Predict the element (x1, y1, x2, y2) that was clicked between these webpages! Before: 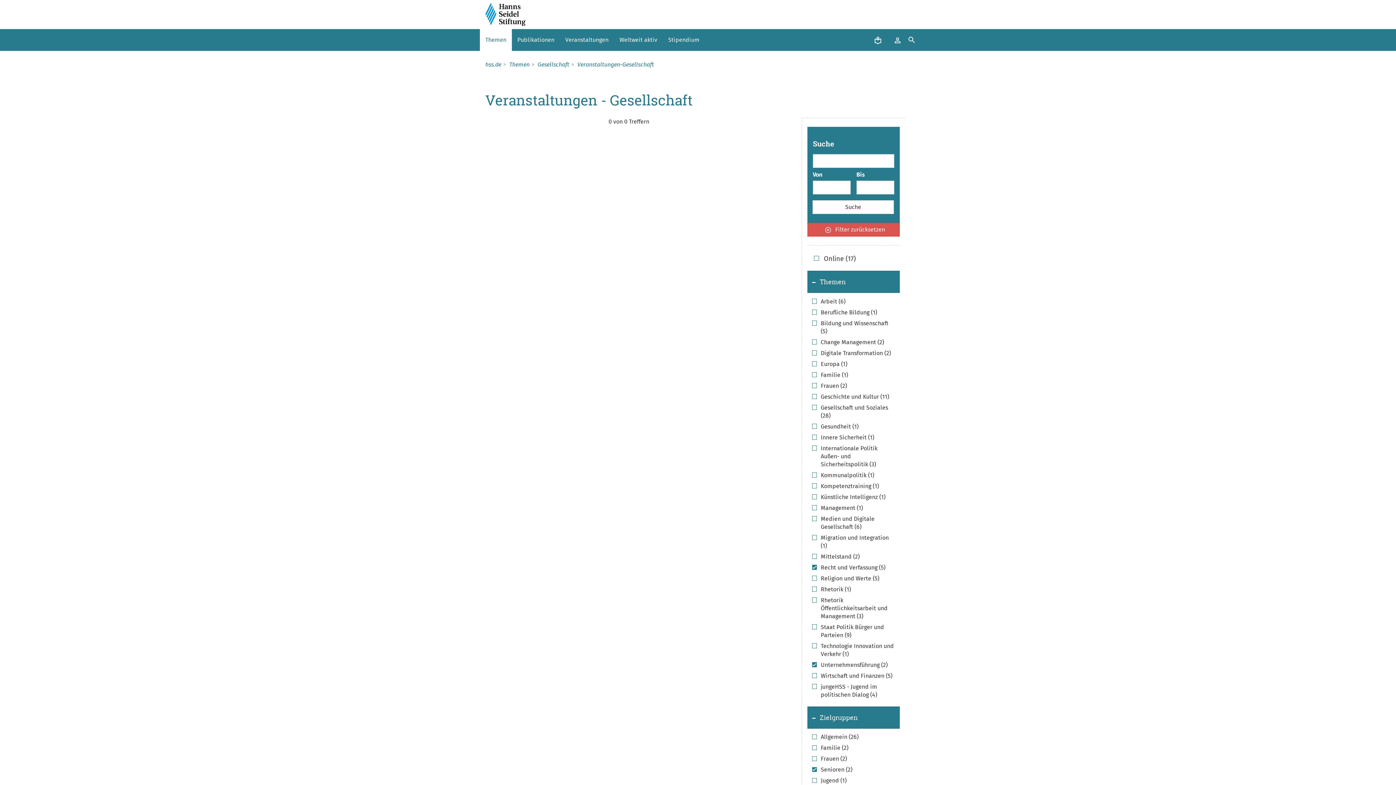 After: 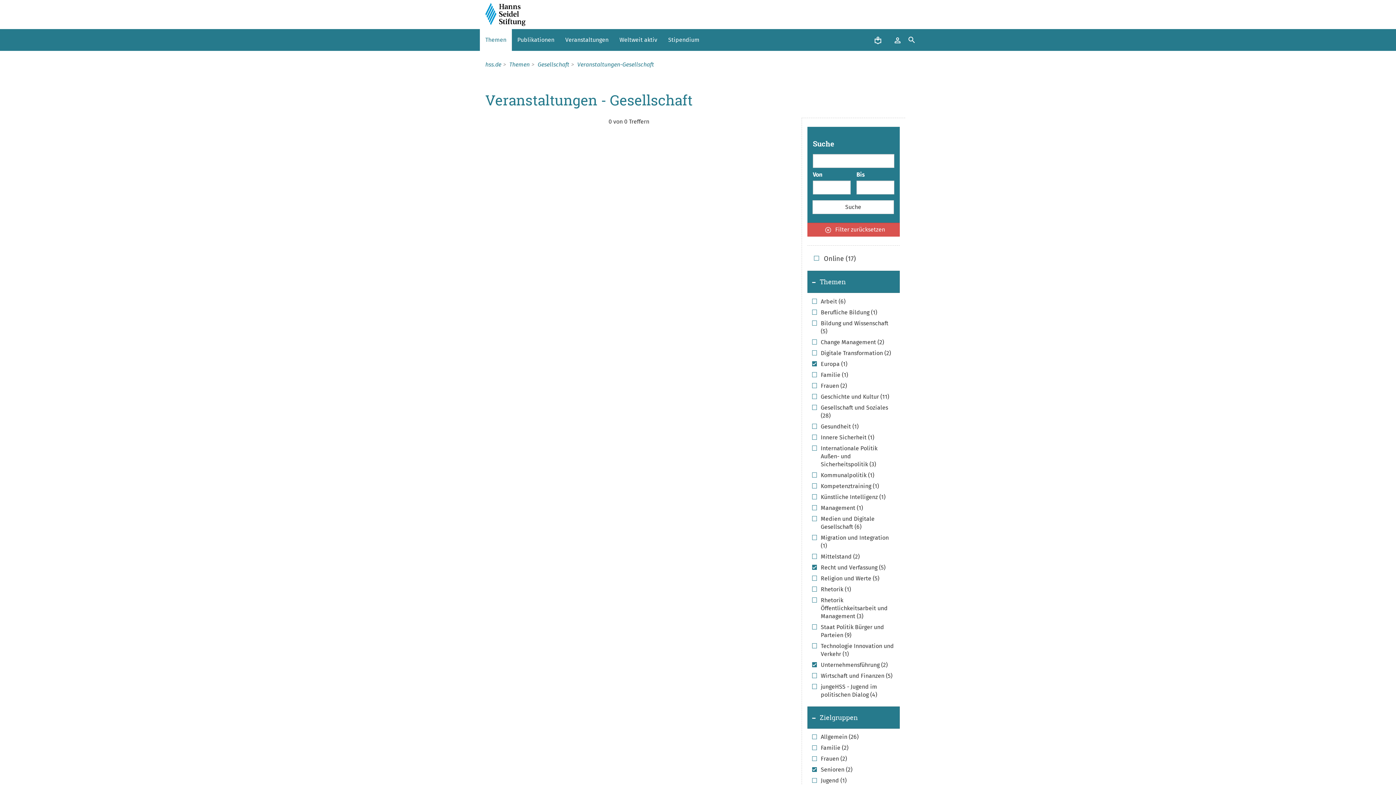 Action: bbox: (812, 360, 847, 368) label: Europa (1)